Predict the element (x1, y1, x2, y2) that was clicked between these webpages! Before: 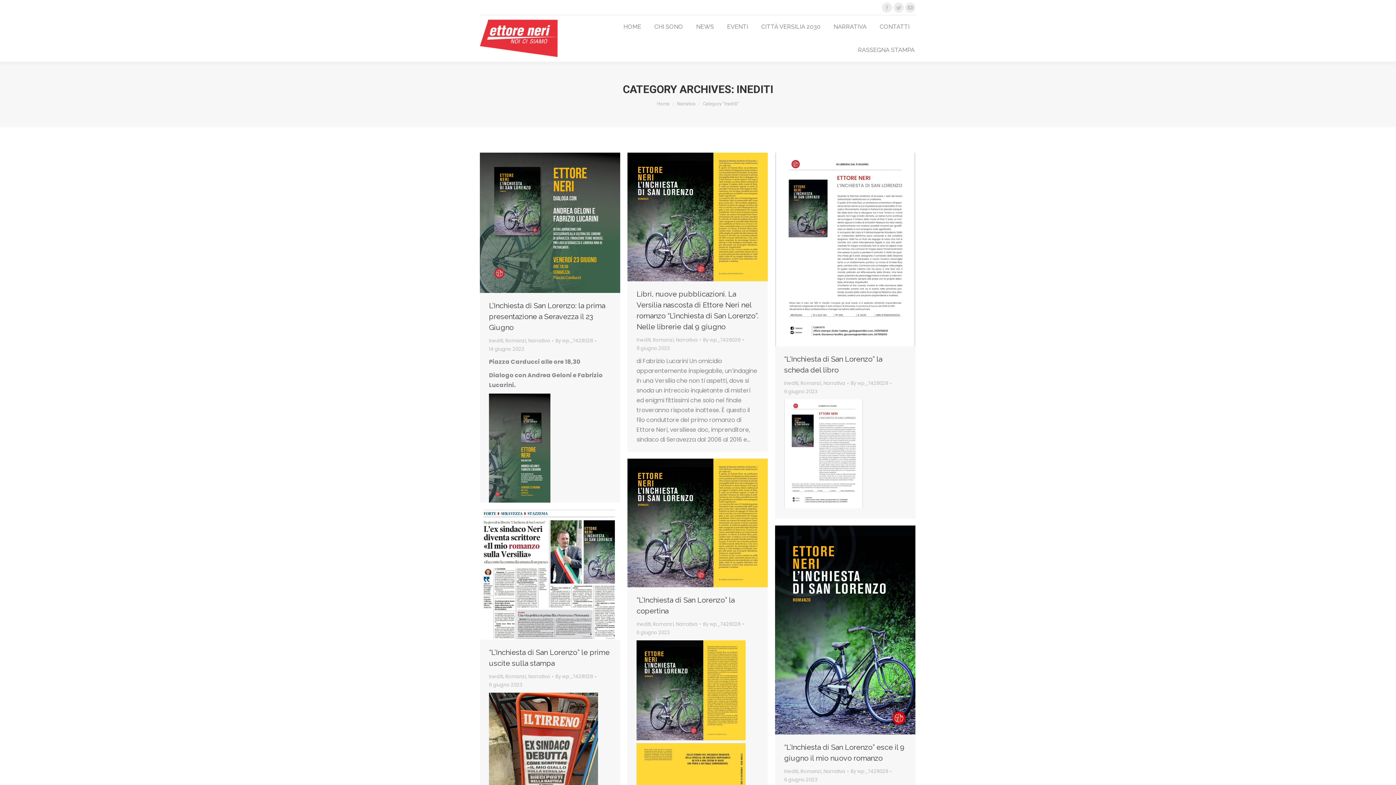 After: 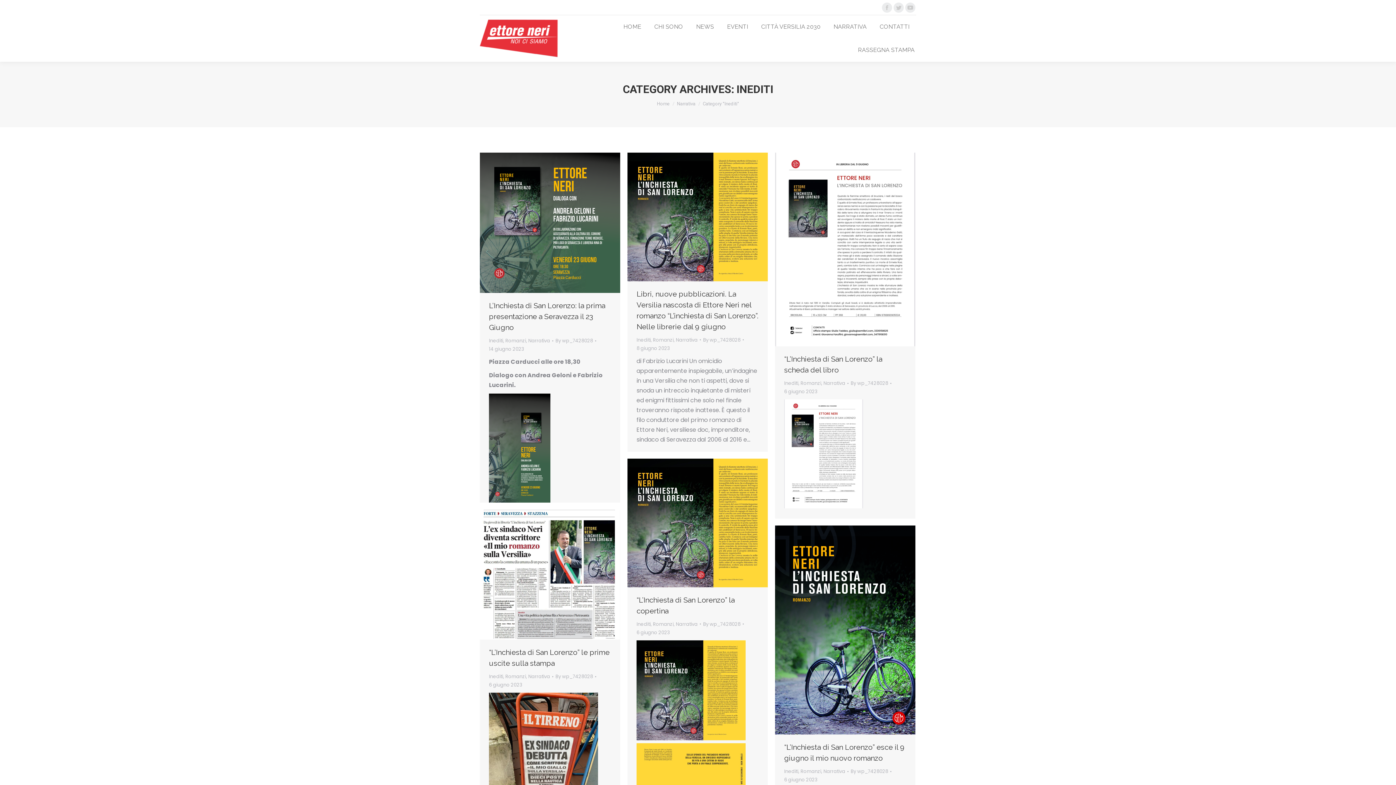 Action: label: Inediti bbox: (636, 621, 650, 627)